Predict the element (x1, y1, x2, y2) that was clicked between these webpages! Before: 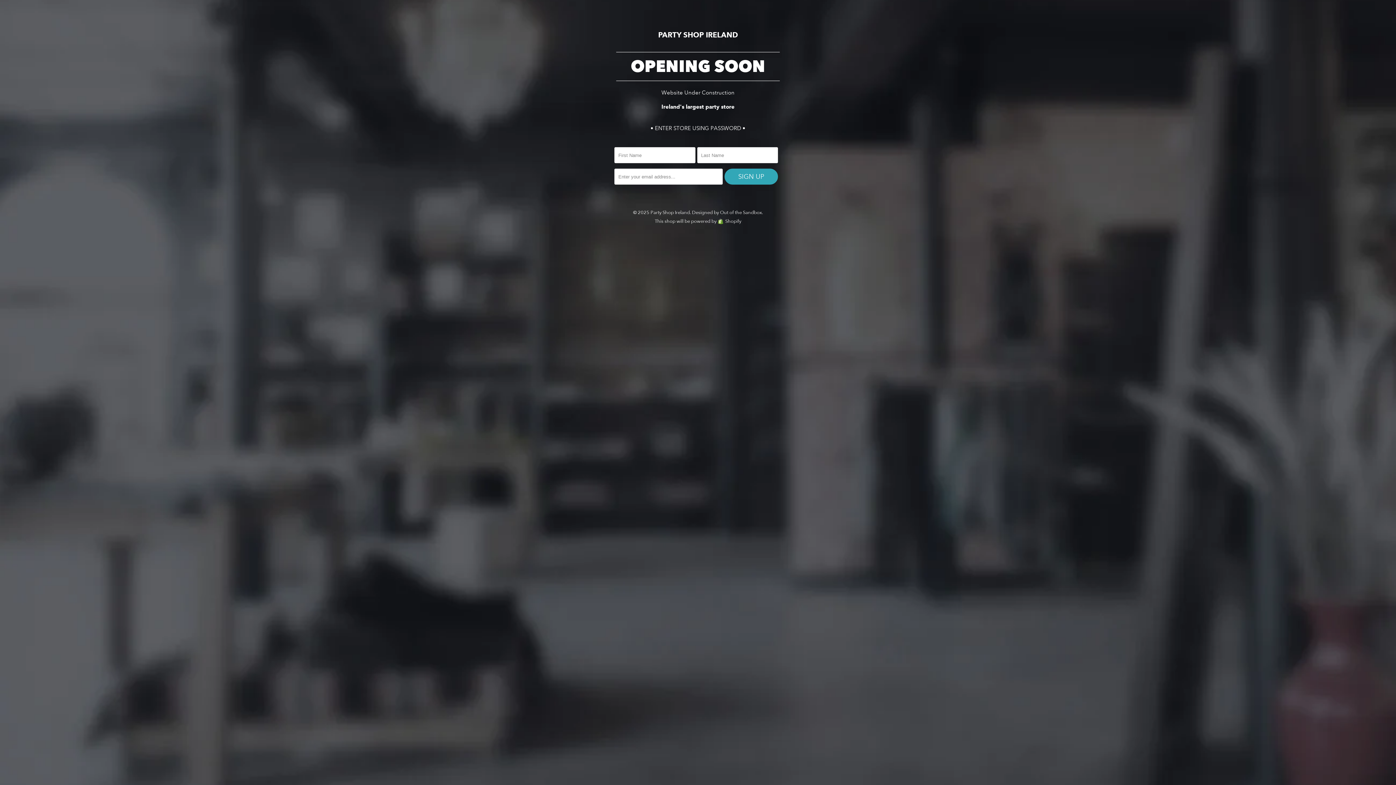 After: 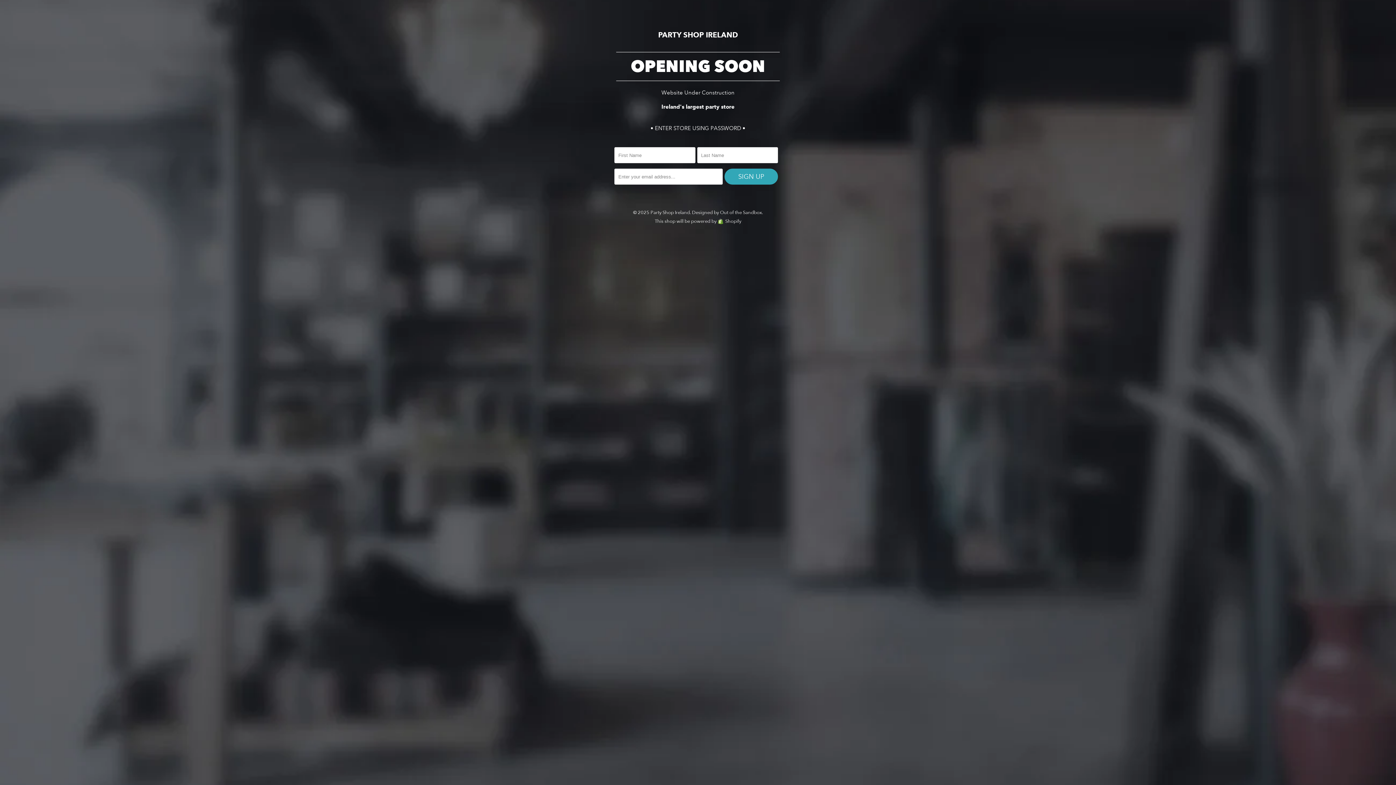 Action: label: Designed by Out of the Sandbox bbox: (692, 209, 762, 215)